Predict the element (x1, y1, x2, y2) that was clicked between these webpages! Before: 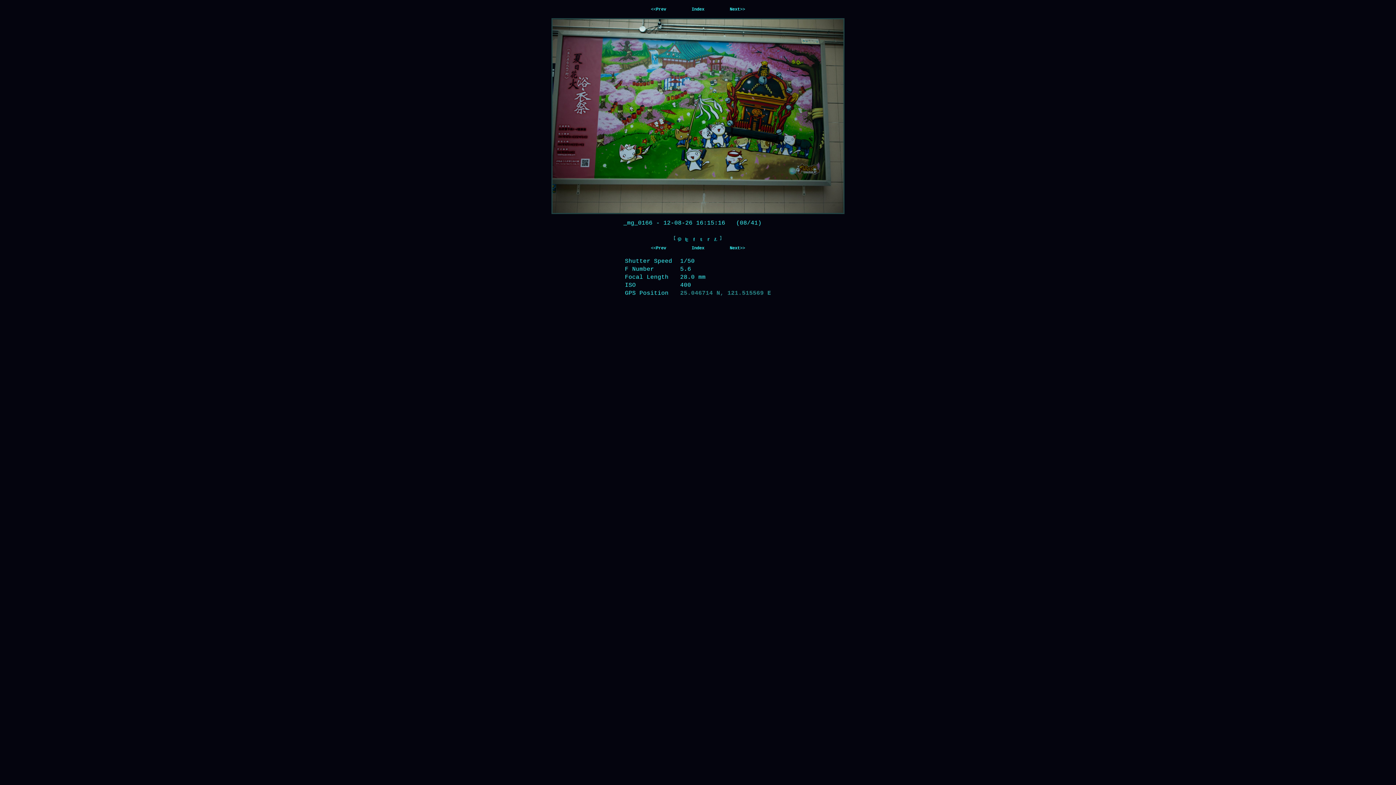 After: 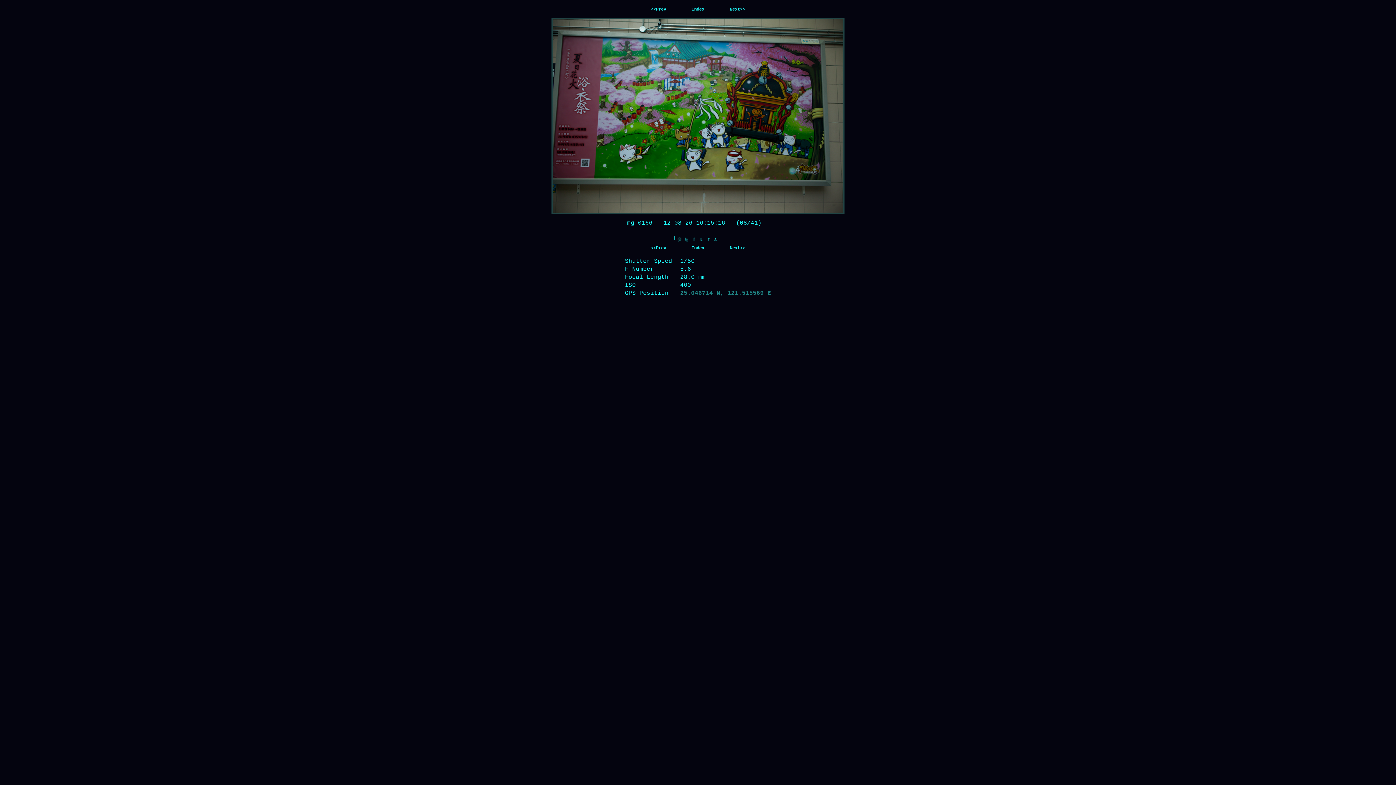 Action: label: pinterest bbox: (676, 236, 683, 243)